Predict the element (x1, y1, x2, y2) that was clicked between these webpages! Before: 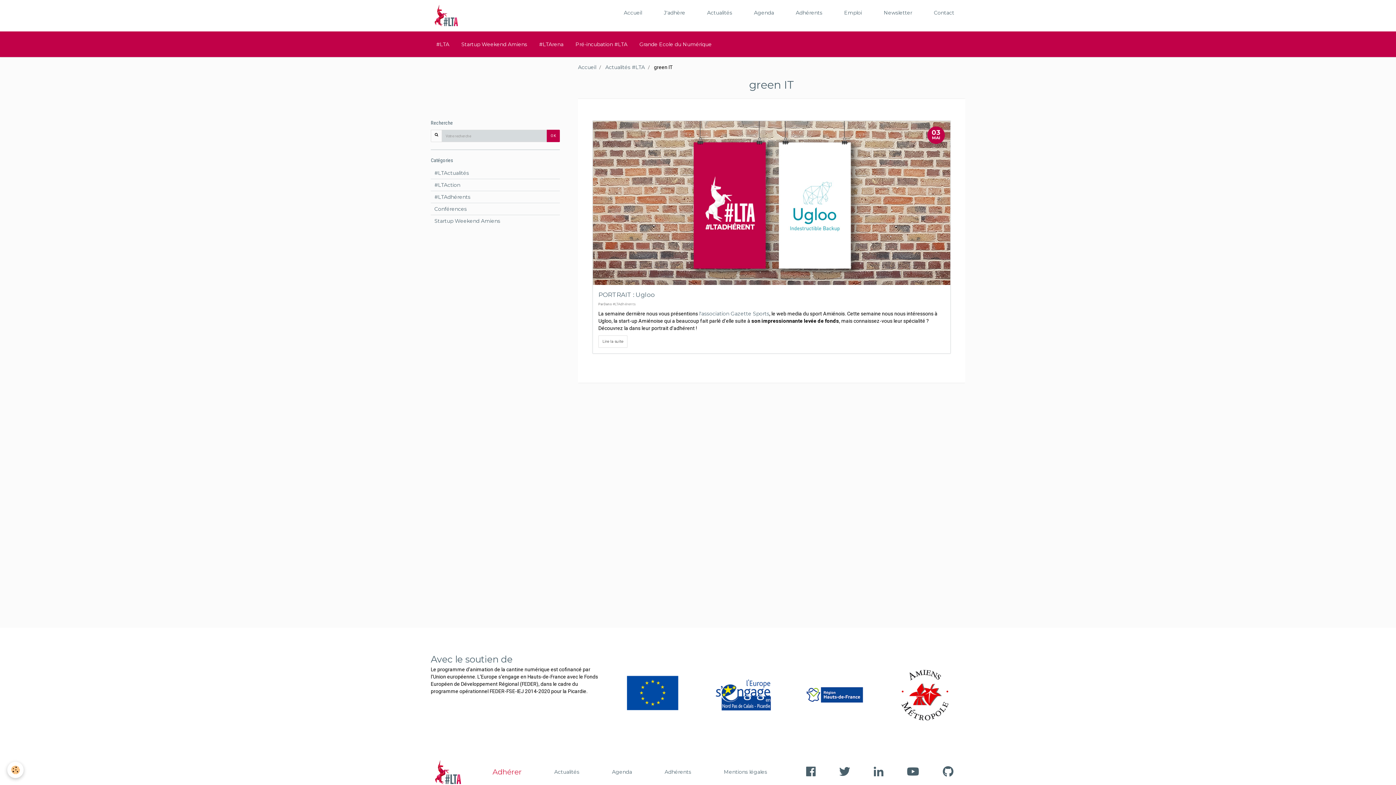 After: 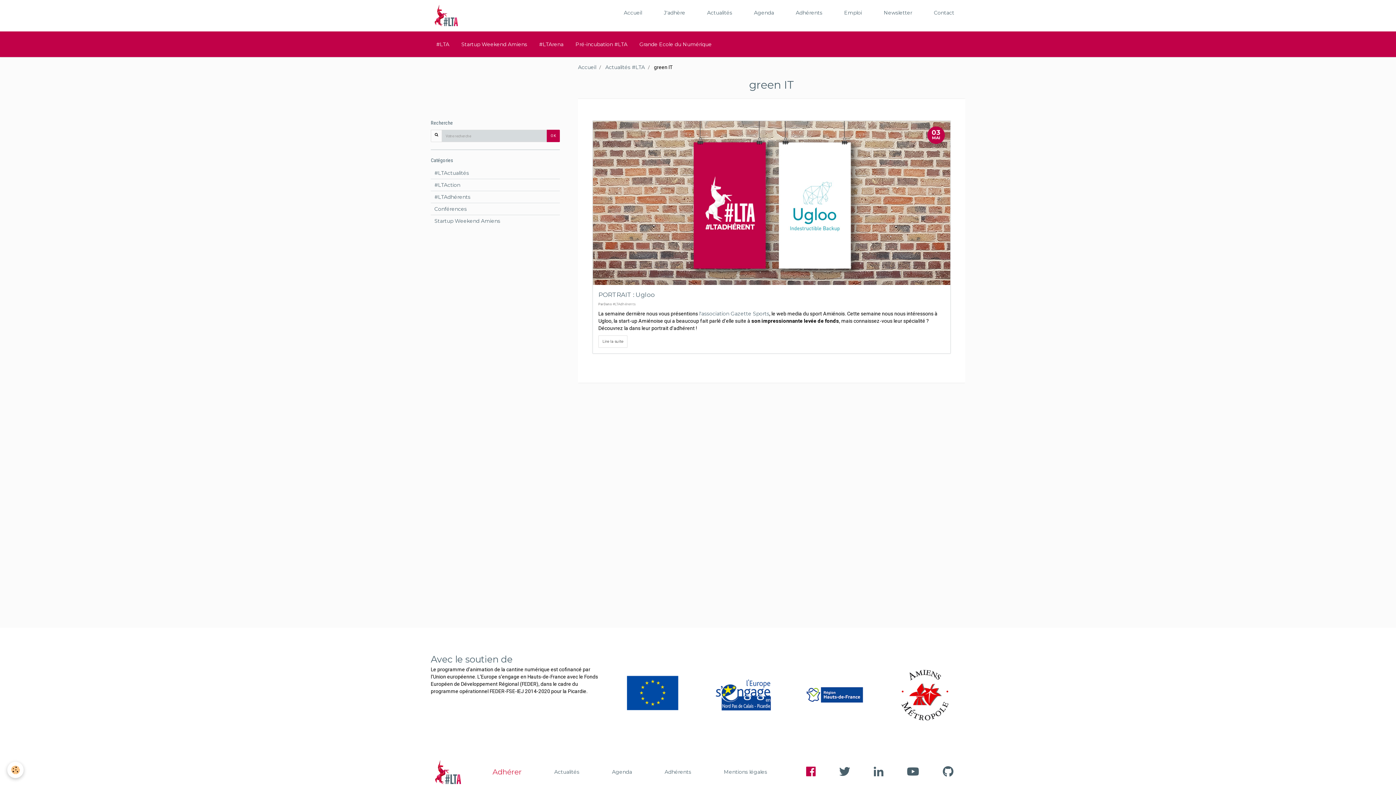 Action: bbox: (806, 765, 815, 779)